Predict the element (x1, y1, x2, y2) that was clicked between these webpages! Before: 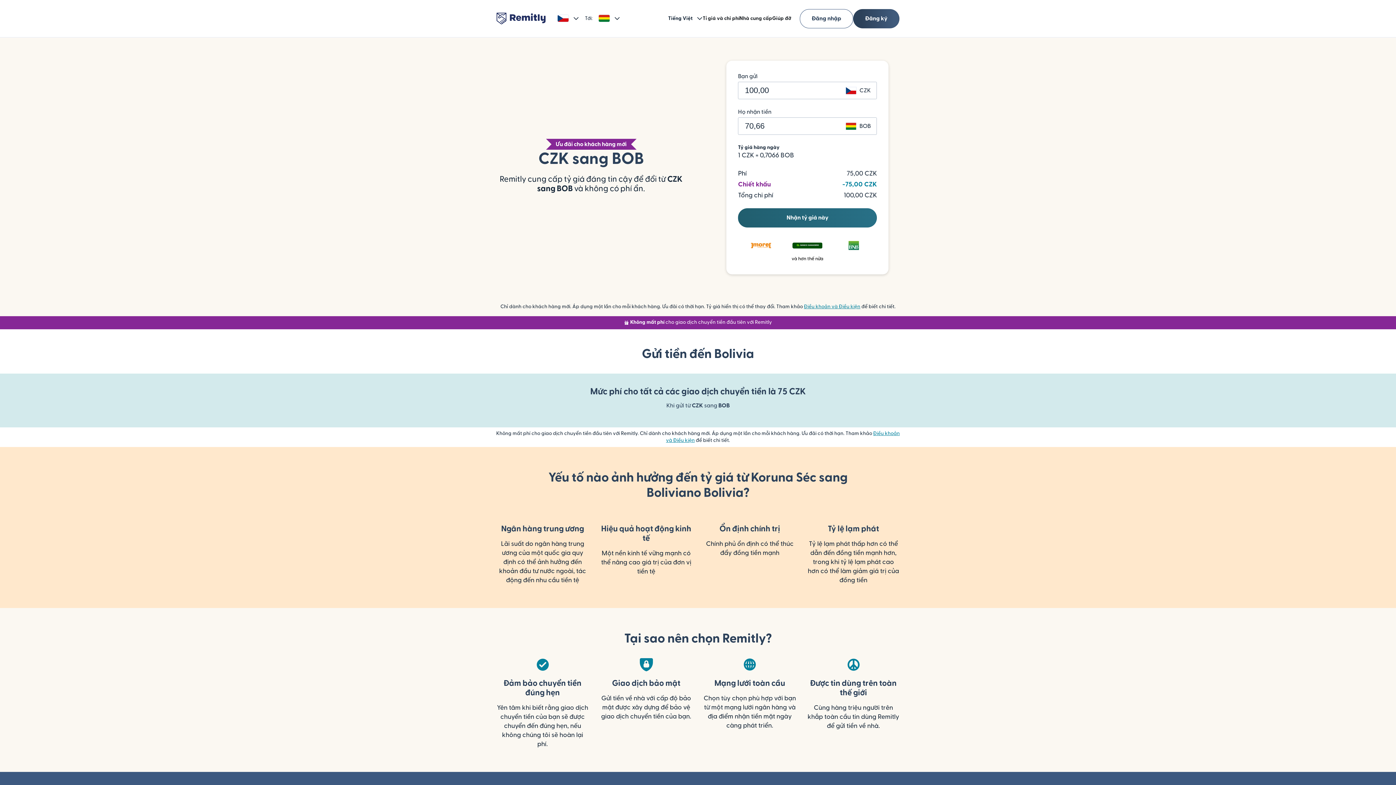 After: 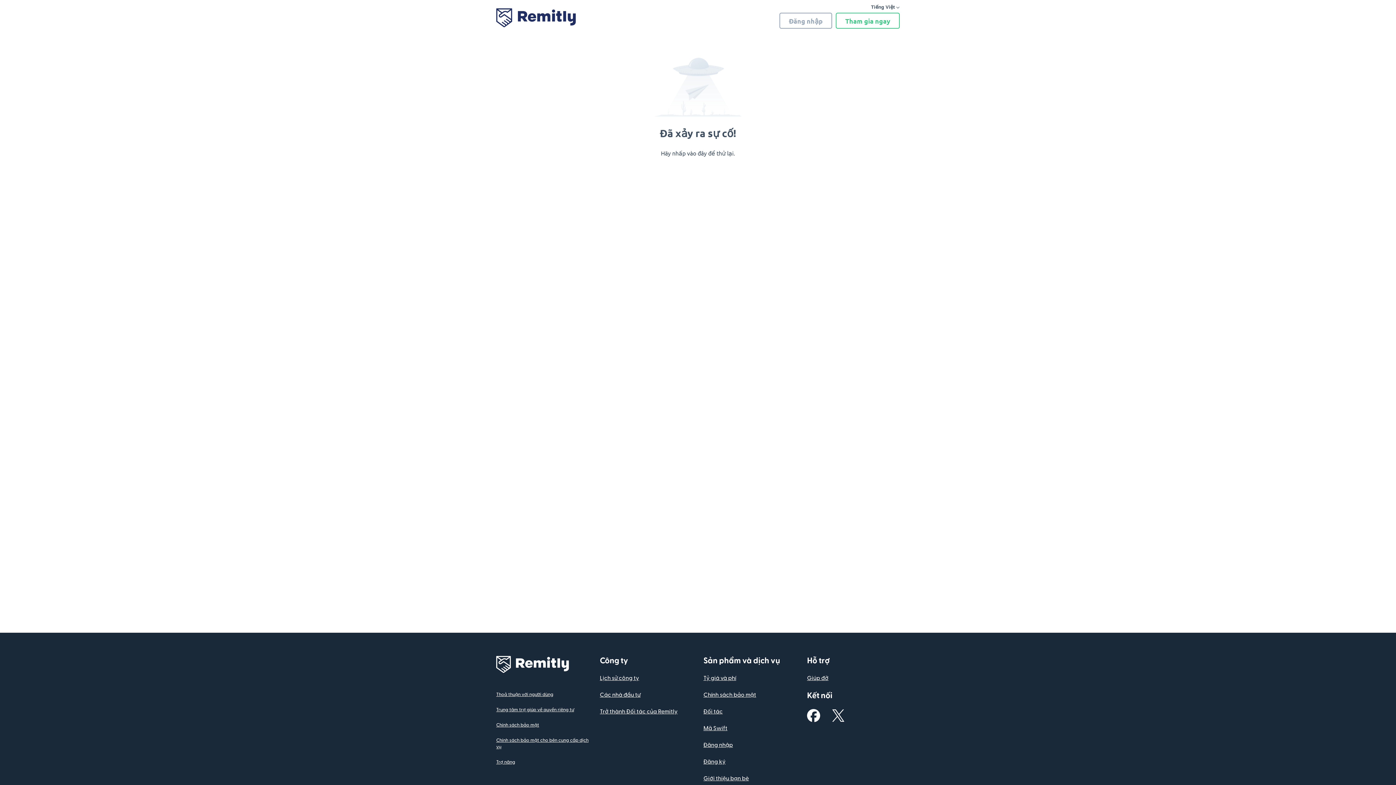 Action: bbox: (772, 14, 791, 22) label: Giúp đỡ